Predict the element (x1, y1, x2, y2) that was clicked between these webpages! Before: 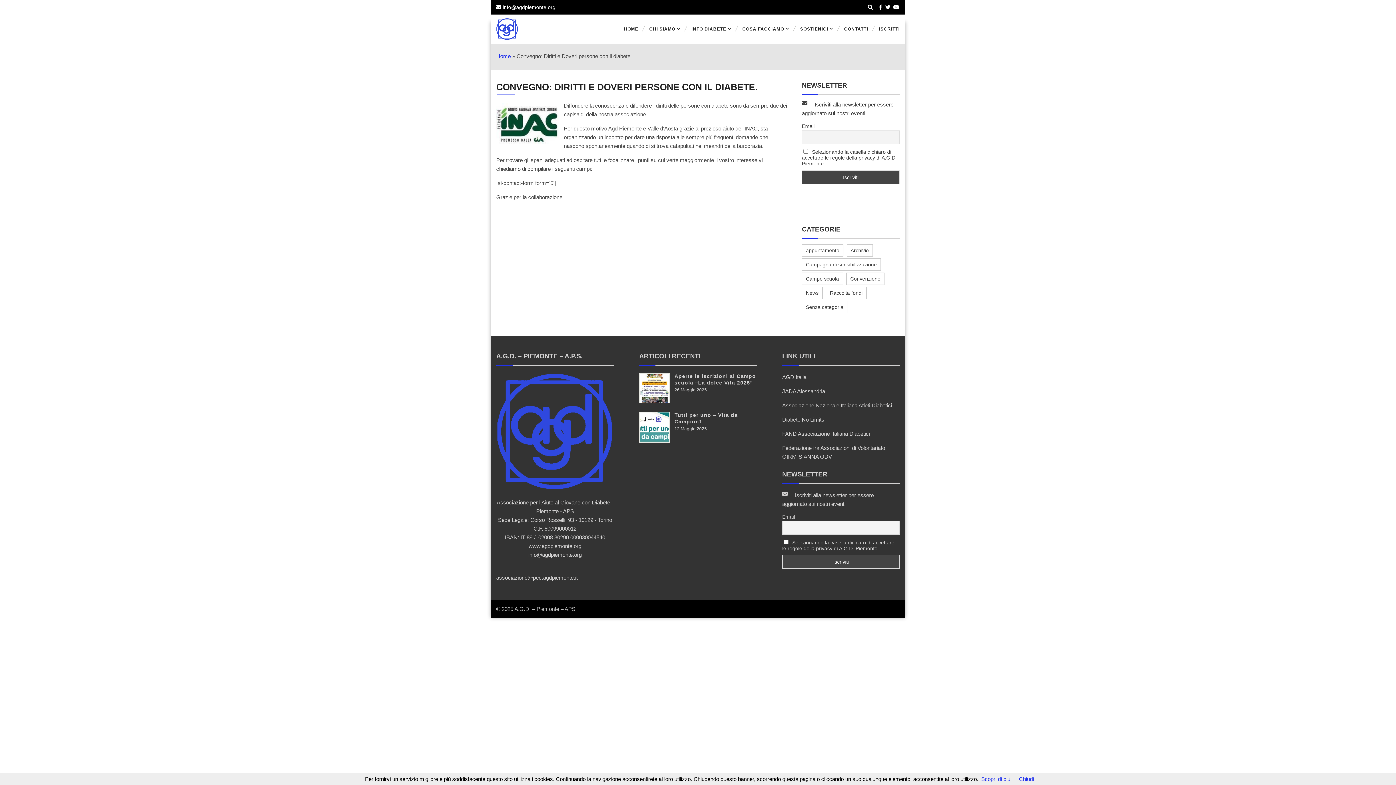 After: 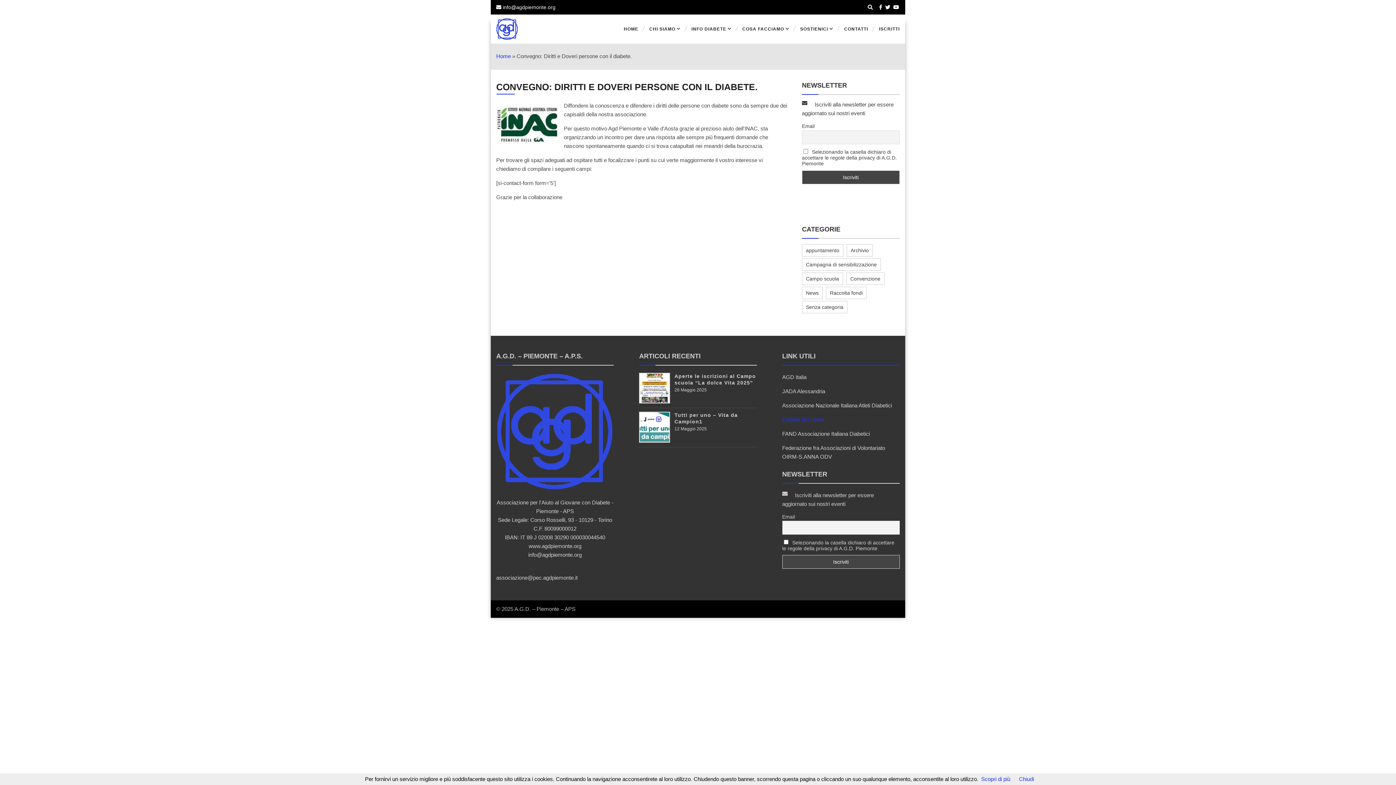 Action: bbox: (782, 416, 824, 422) label: Diabete No Limits